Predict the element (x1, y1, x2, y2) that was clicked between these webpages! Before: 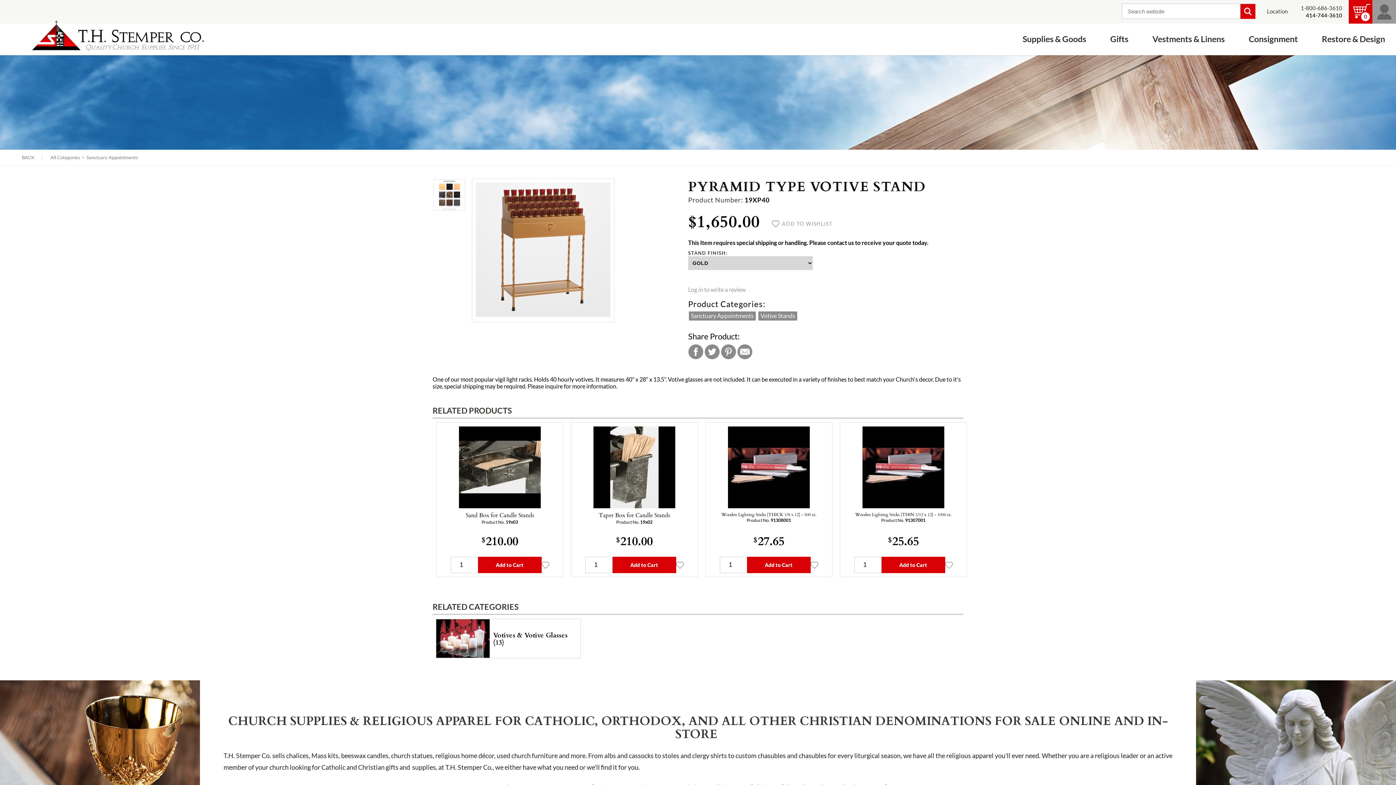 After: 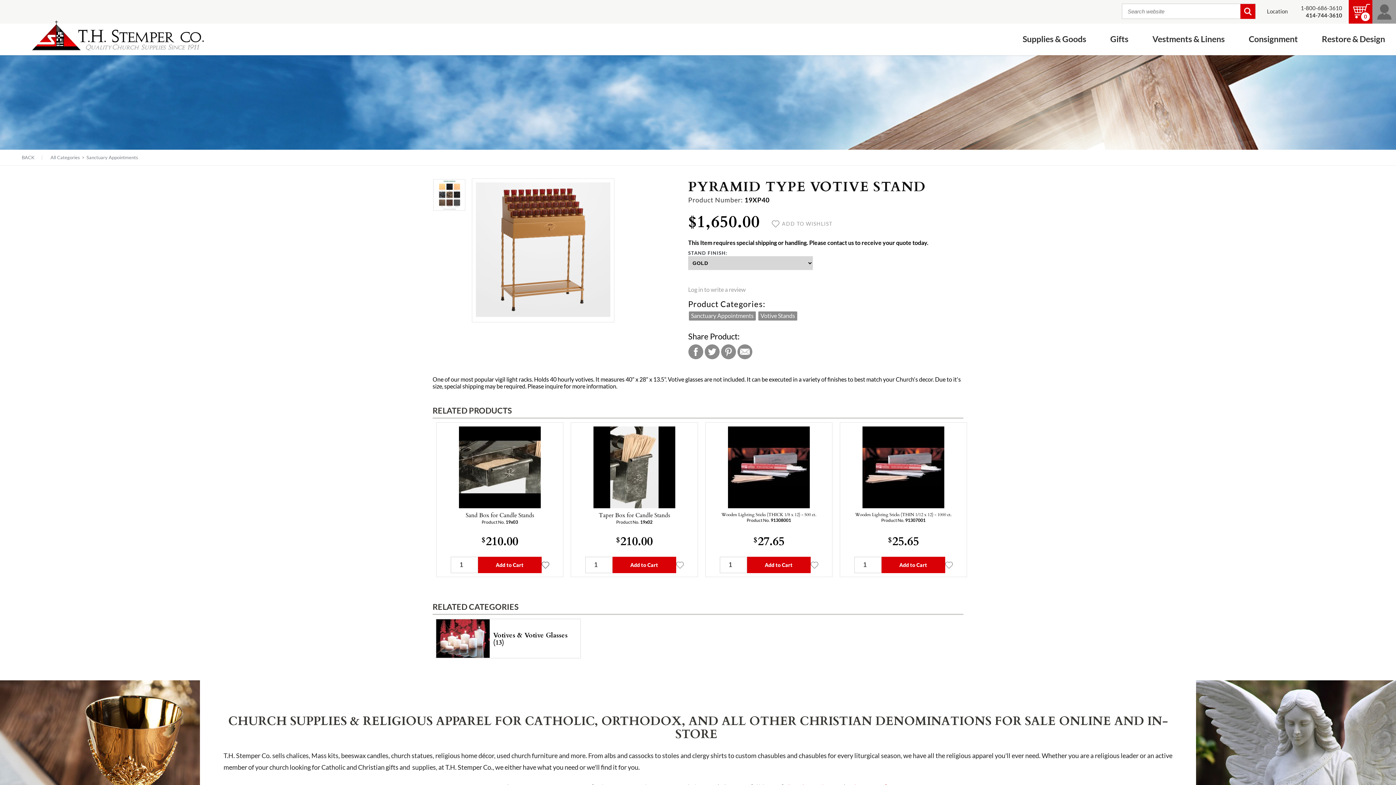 Action: bbox: (541, 562, 549, 567)